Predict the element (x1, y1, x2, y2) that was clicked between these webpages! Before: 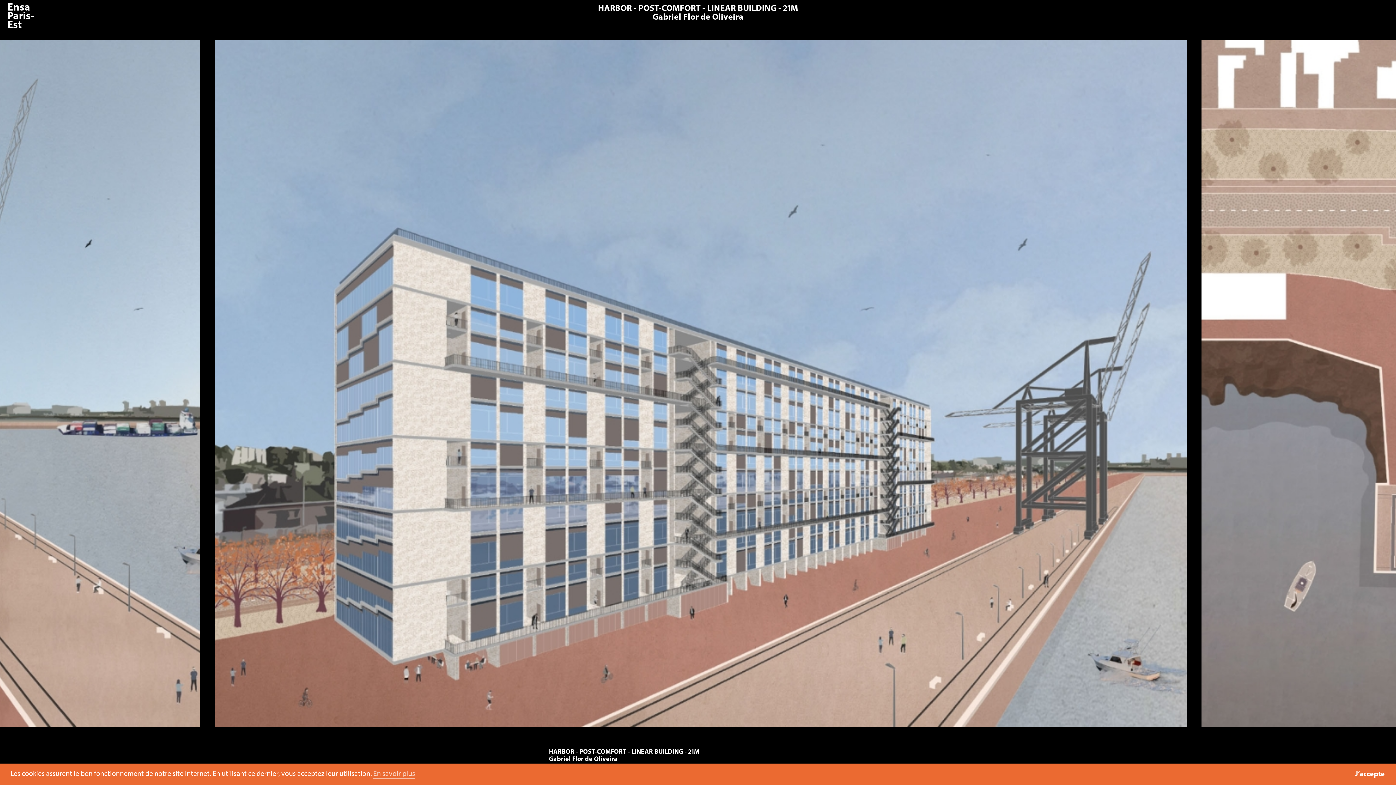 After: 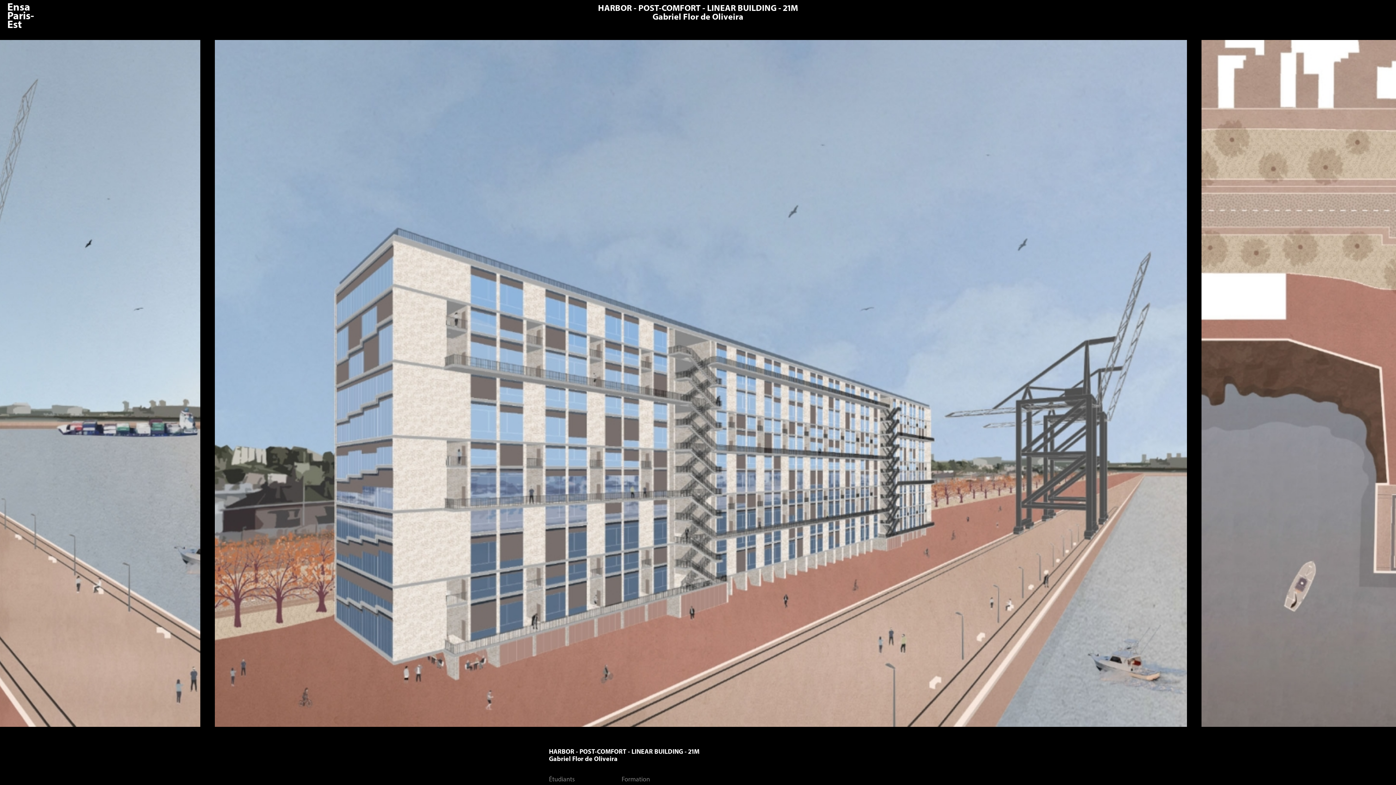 Action: bbox: (1354, 769, 1385, 779) label: dismiss cookie message